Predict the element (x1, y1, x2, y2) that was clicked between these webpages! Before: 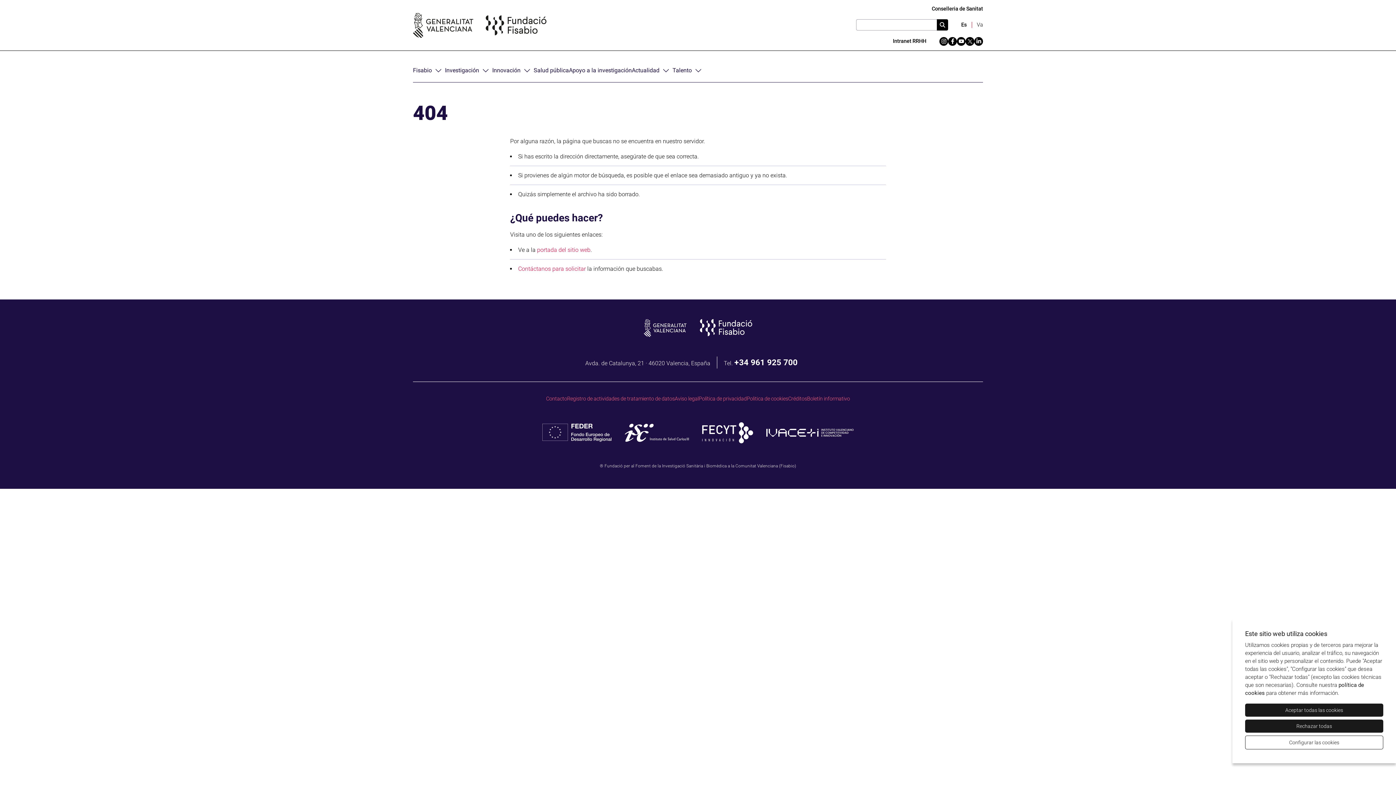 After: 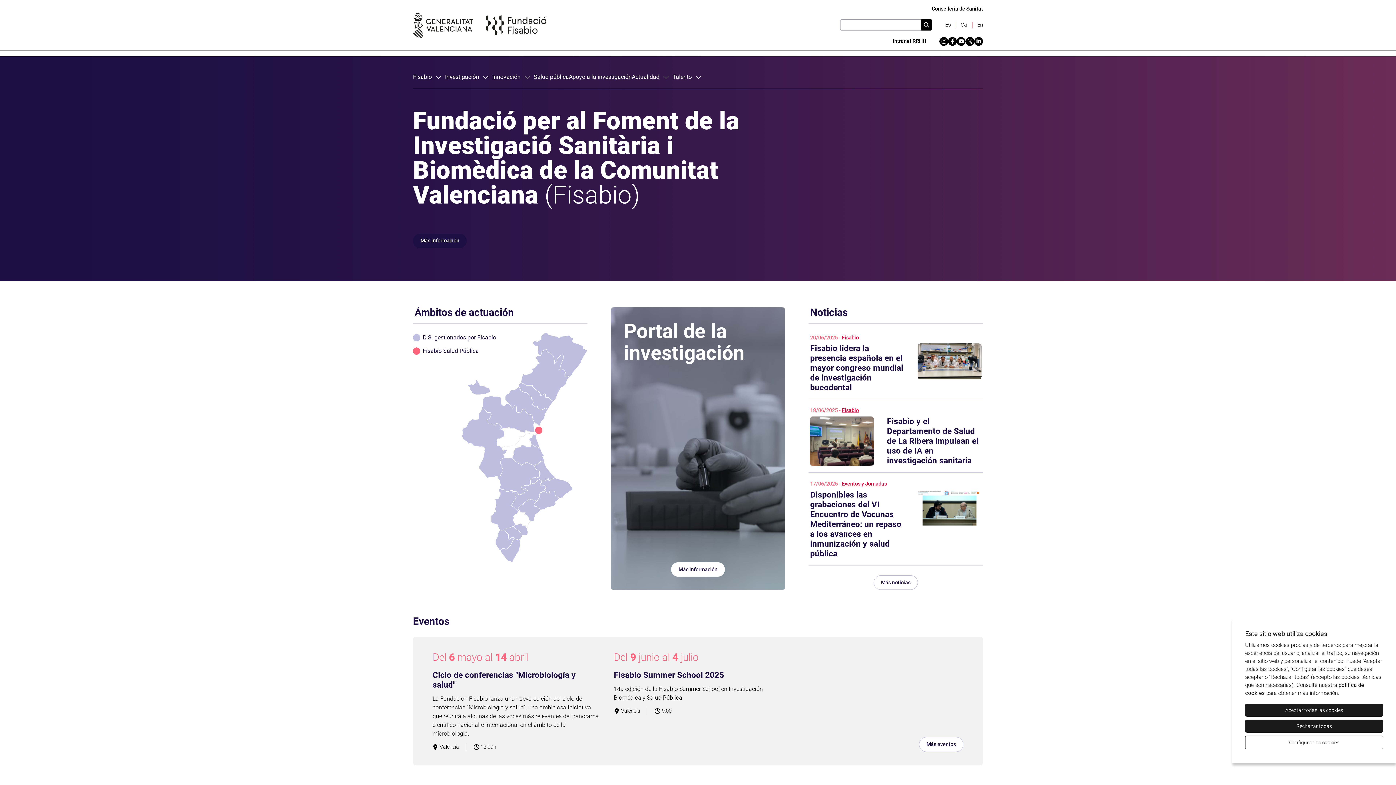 Action: bbox: (413, 12, 546, 37)